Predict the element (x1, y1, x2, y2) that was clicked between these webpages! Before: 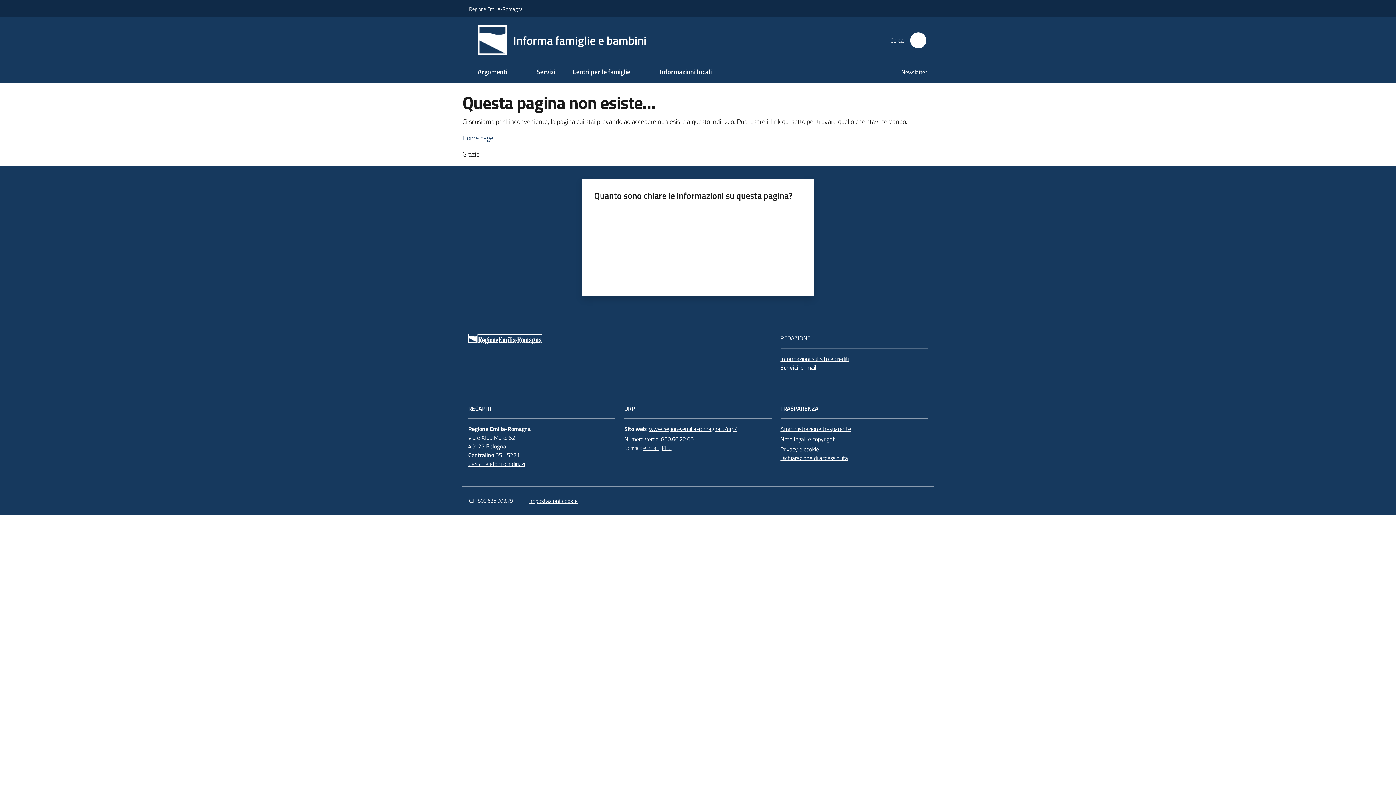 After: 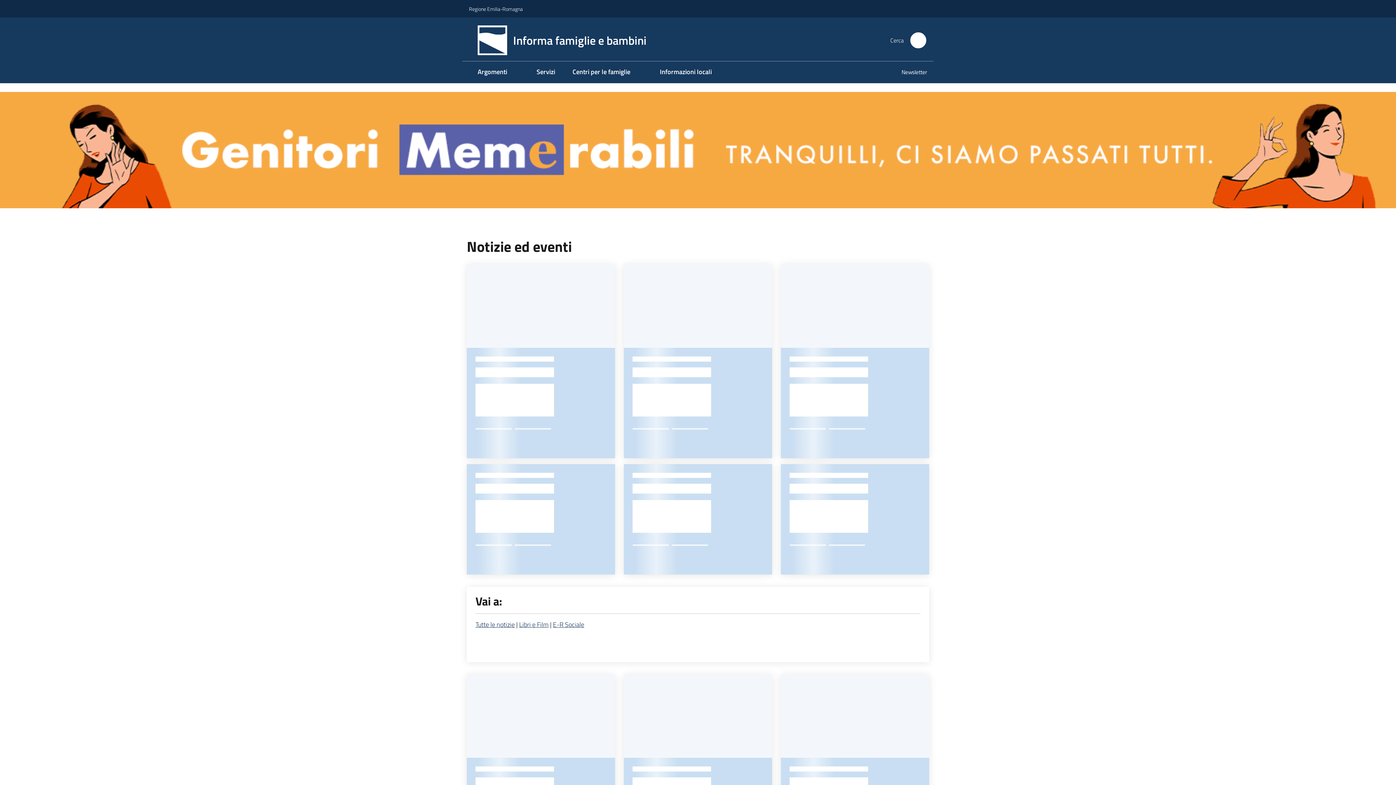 Action: label: Informa famiglie e bambini bbox: (477, 25, 655, 55)